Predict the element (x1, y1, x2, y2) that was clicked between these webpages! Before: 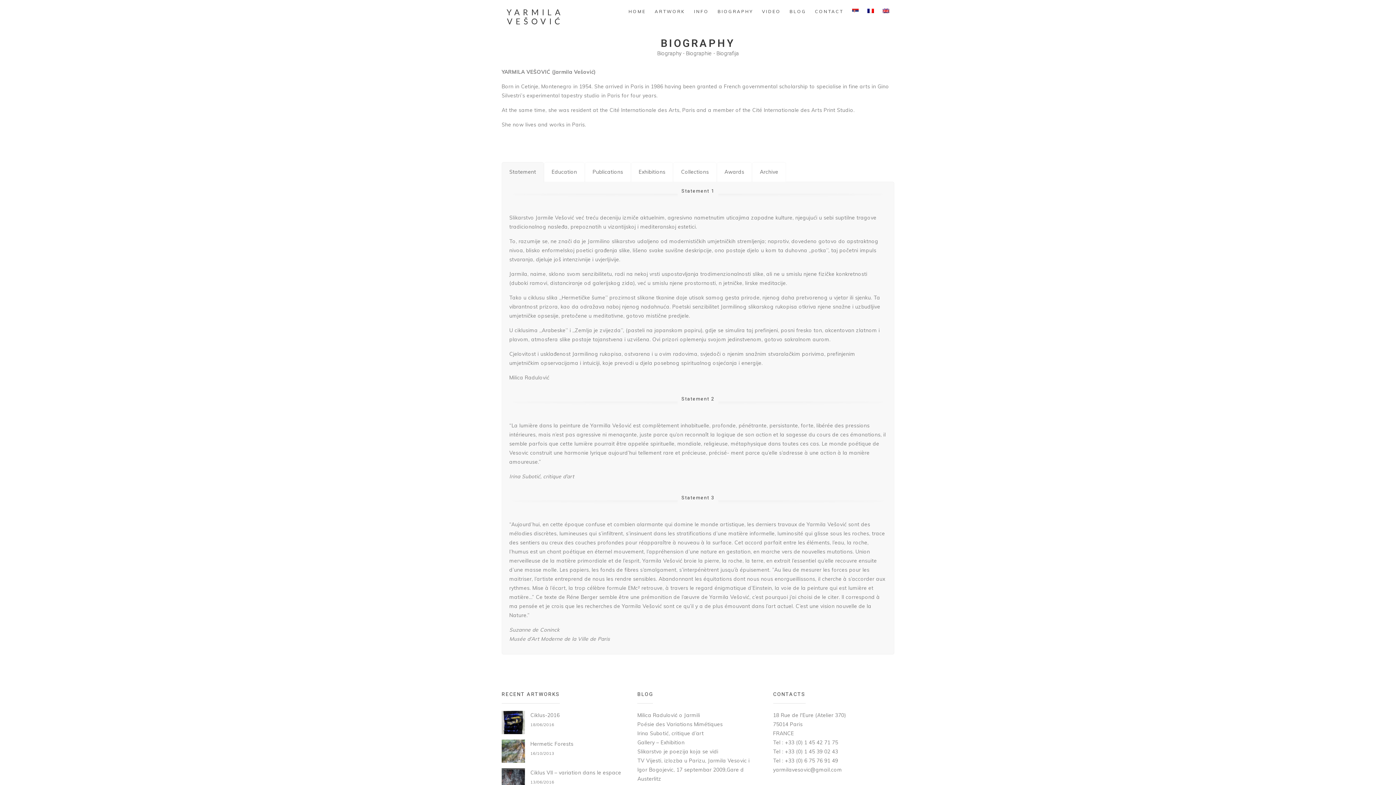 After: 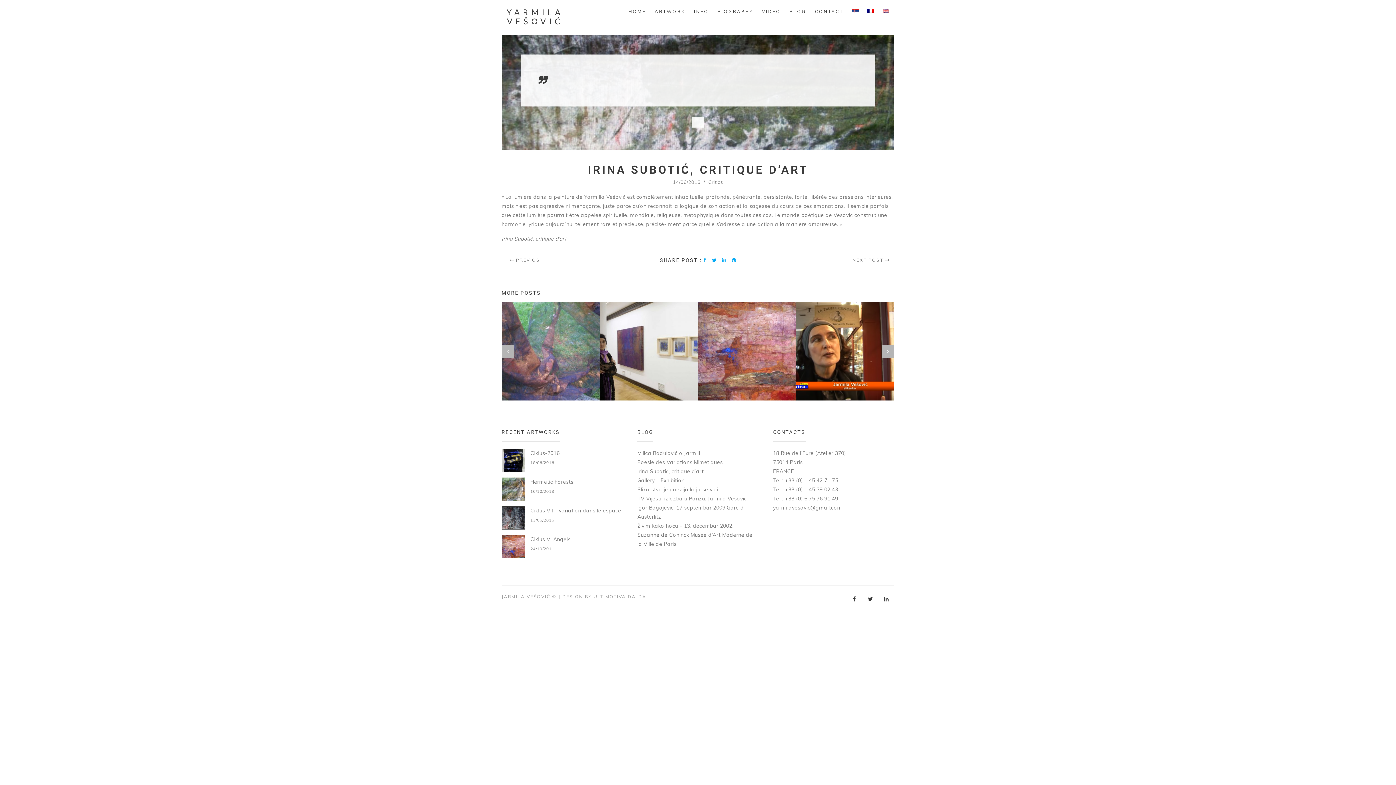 Action: bbox: (637, 730, 703, 736) label: Irina Subotić, critique d’art